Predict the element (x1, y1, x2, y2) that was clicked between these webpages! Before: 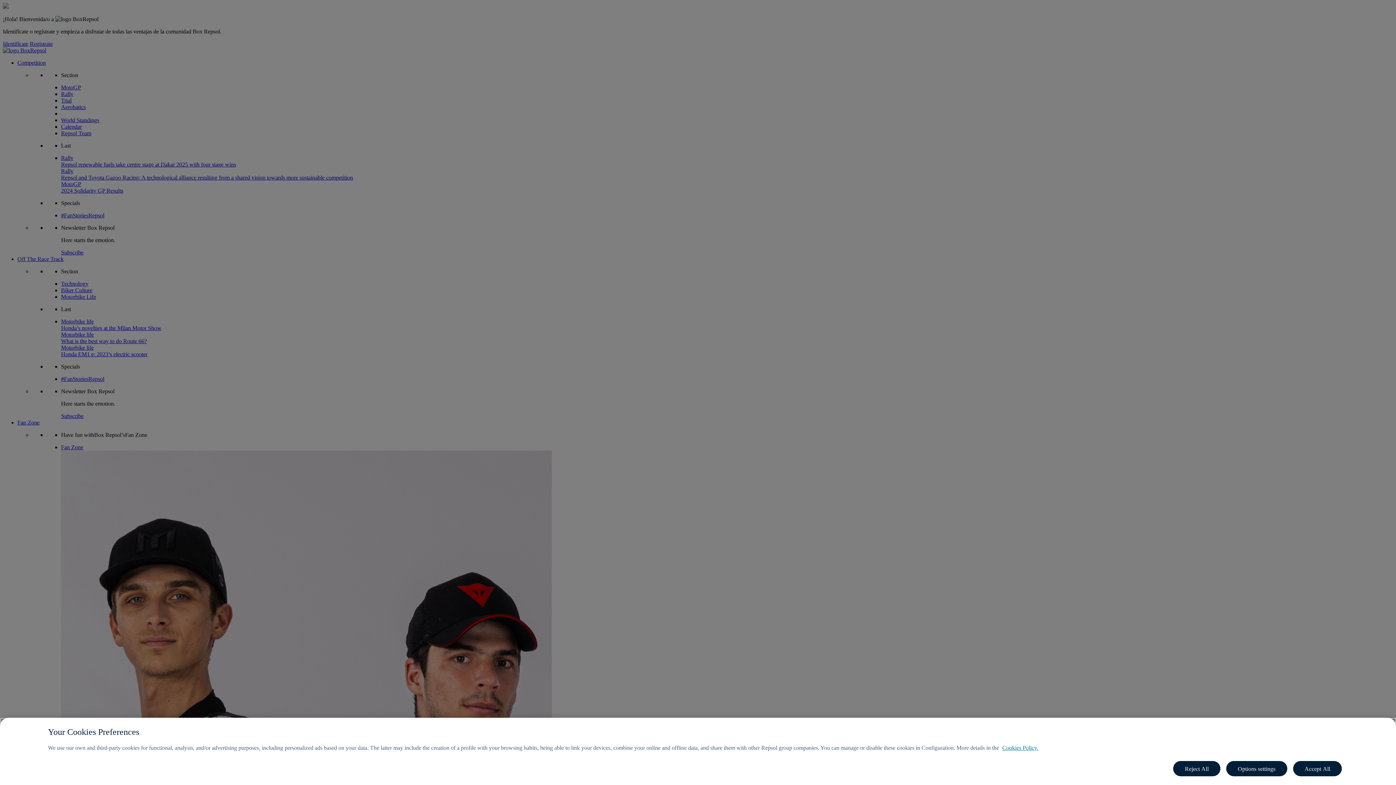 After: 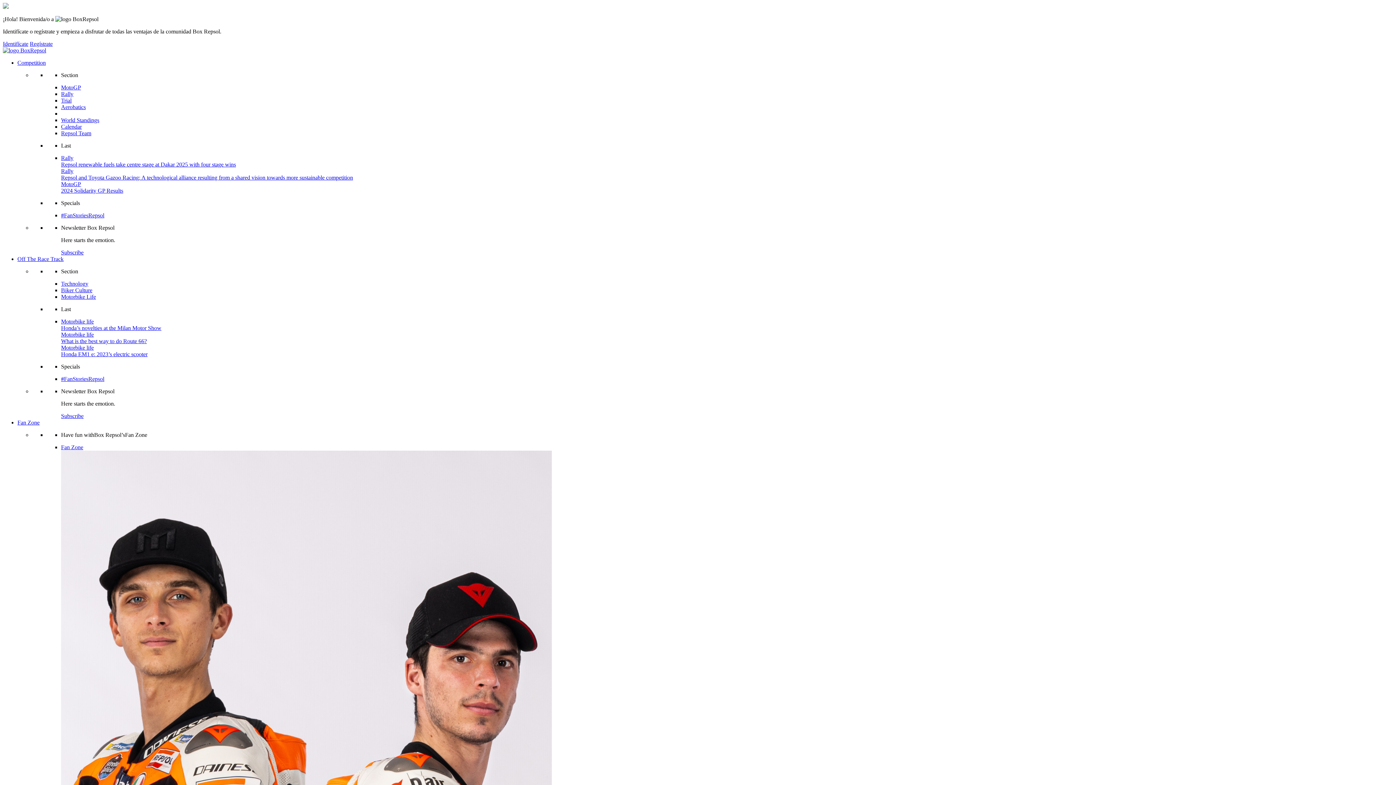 Action: label: Reject All bbox: (1173, 761, 1220, 776)